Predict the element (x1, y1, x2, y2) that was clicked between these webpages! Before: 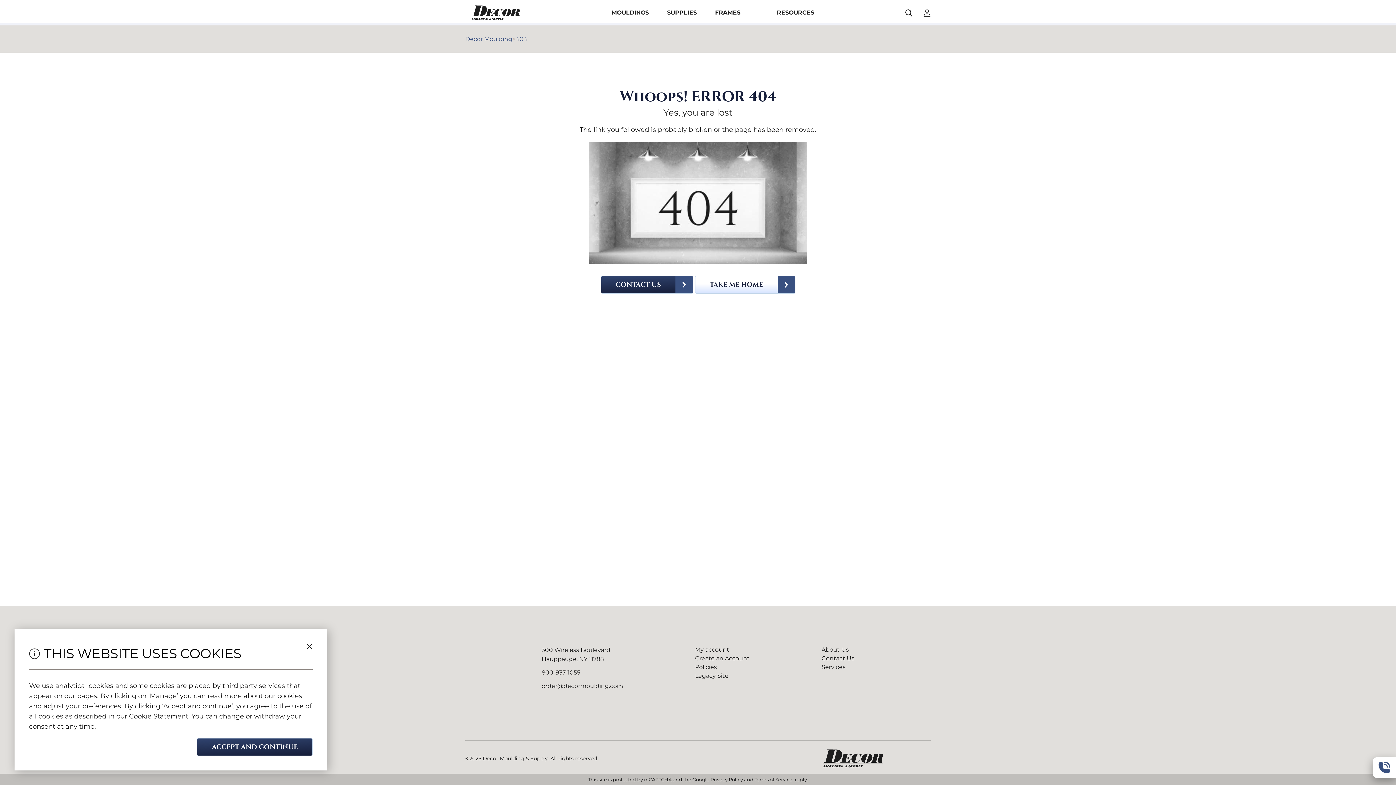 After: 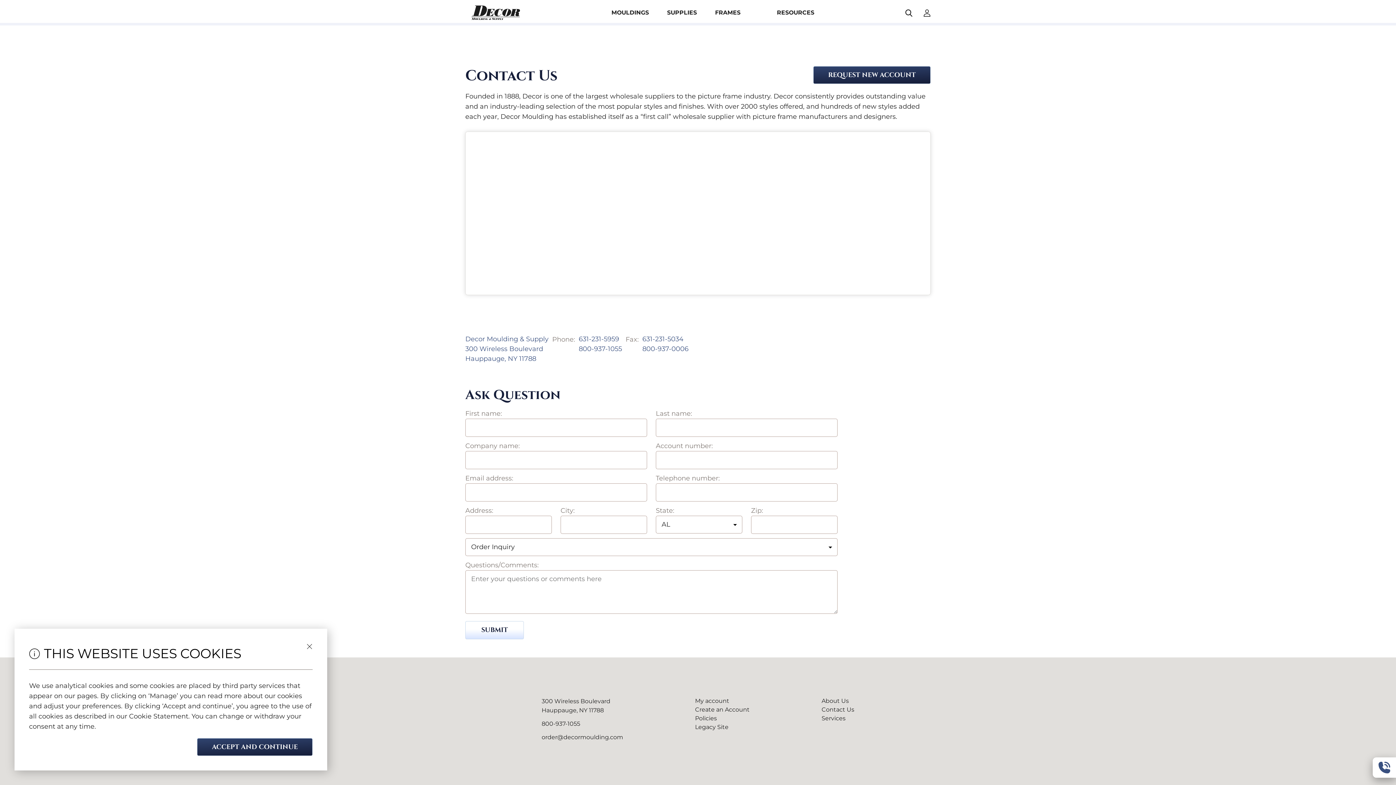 Action: bbox: (821, 654, 854, 663) label: Contact Us